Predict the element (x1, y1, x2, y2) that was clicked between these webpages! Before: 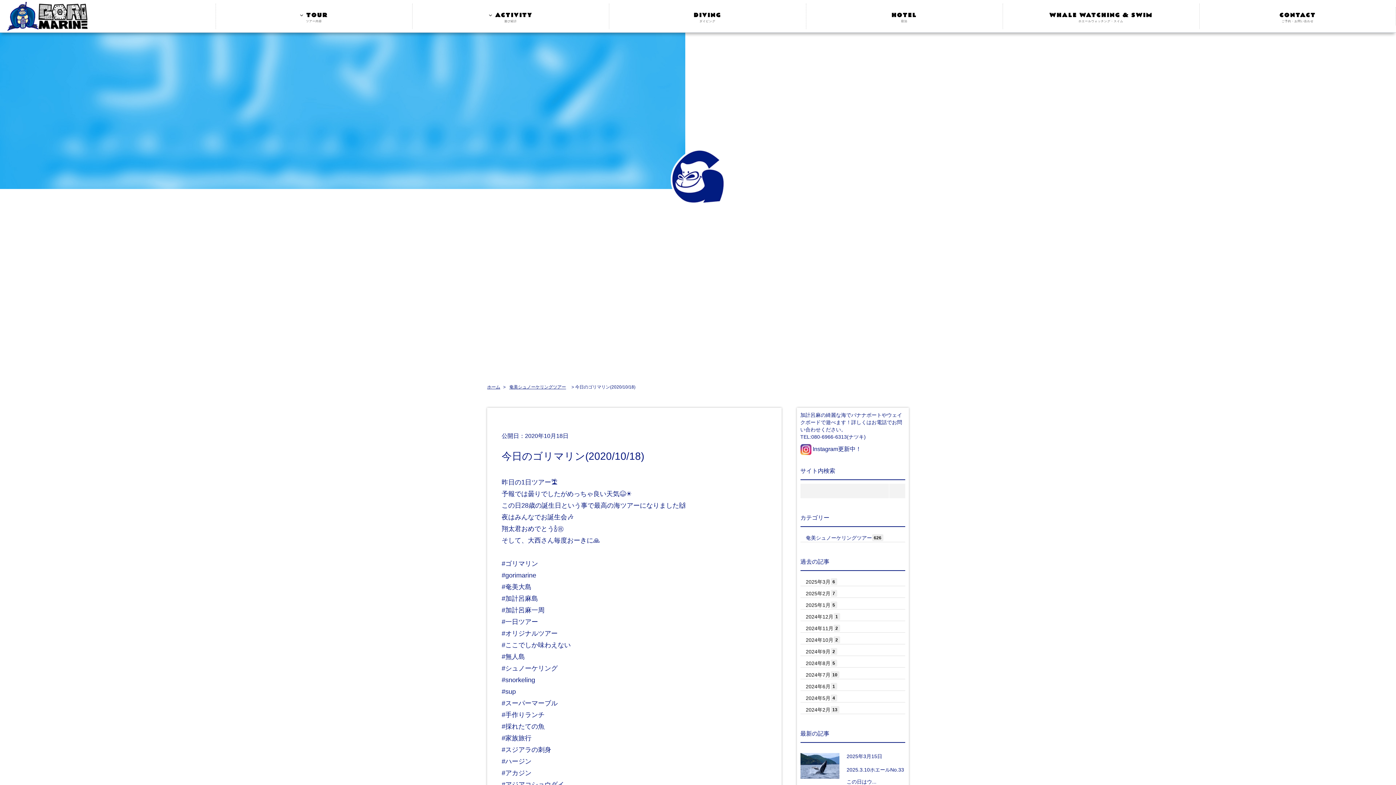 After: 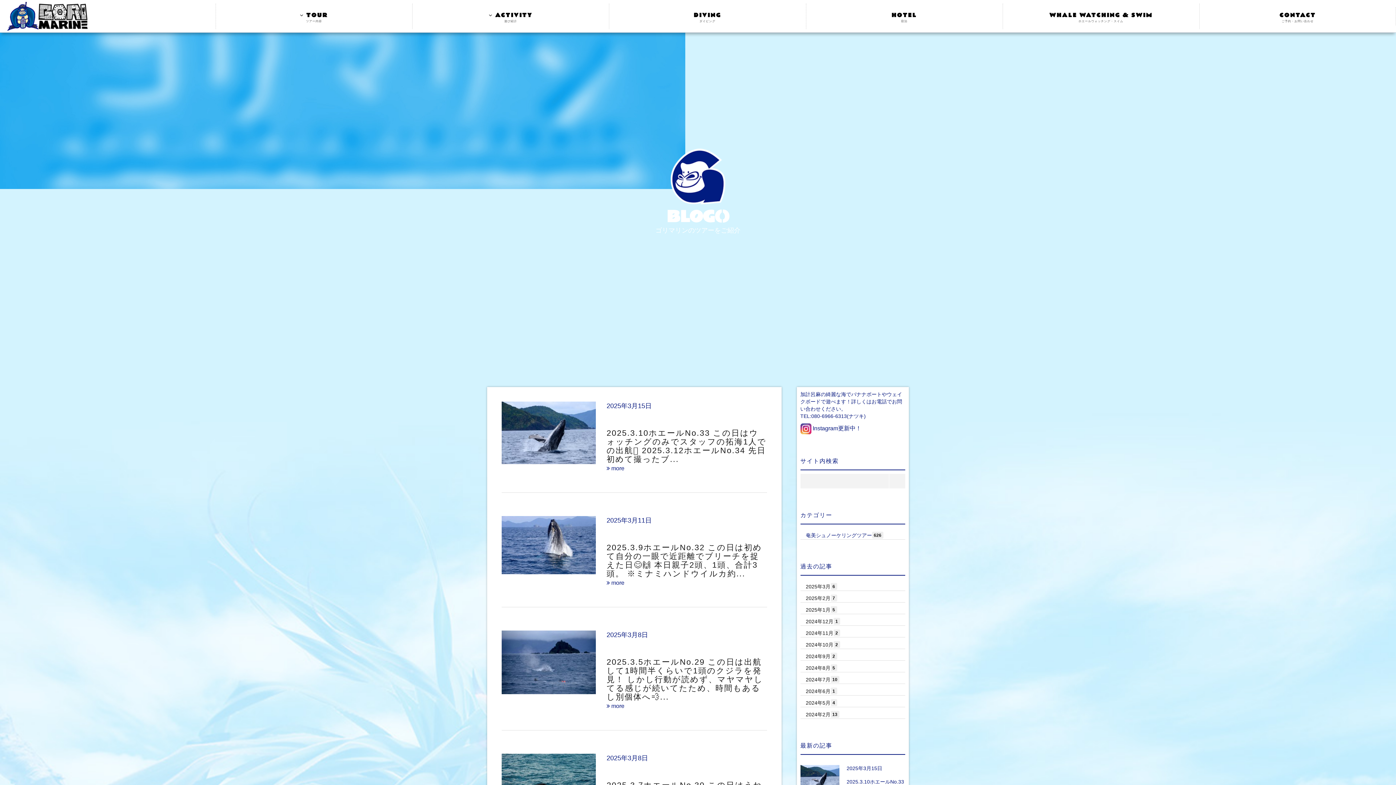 Action: bbox: (800, 574, 840, 585) label: 2025年3月
6